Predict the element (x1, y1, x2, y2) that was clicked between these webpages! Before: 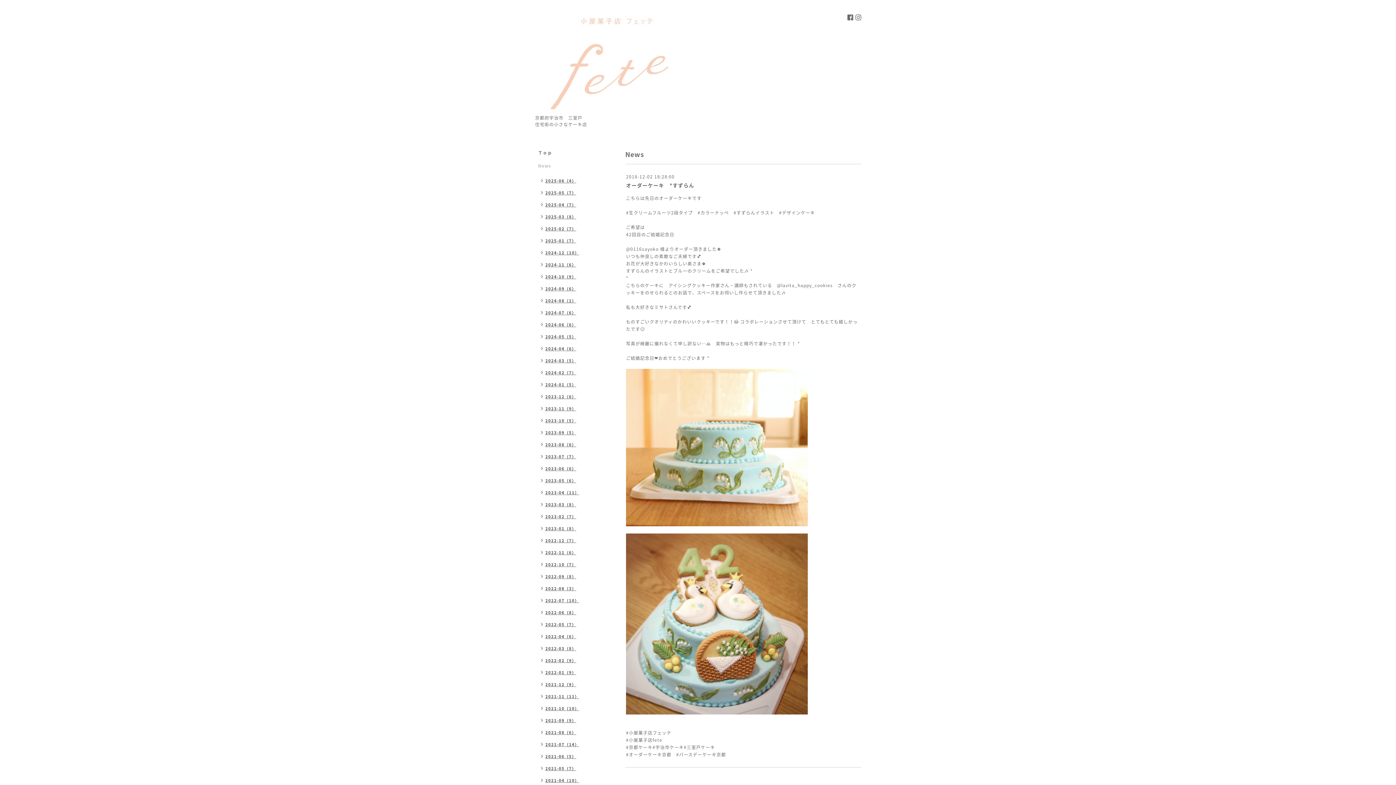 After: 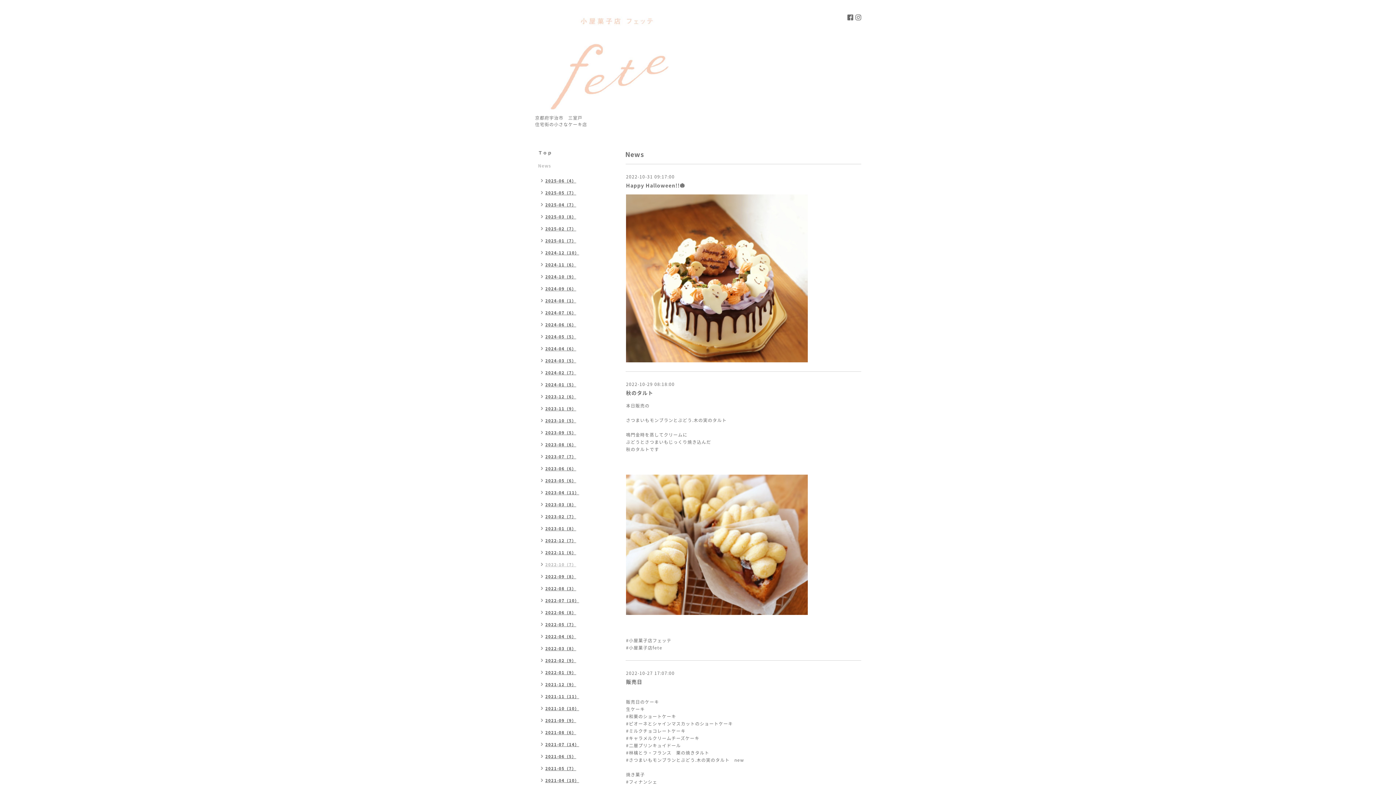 Action: bbox: (534, 559, 580, 571) label: 2022-10（7）